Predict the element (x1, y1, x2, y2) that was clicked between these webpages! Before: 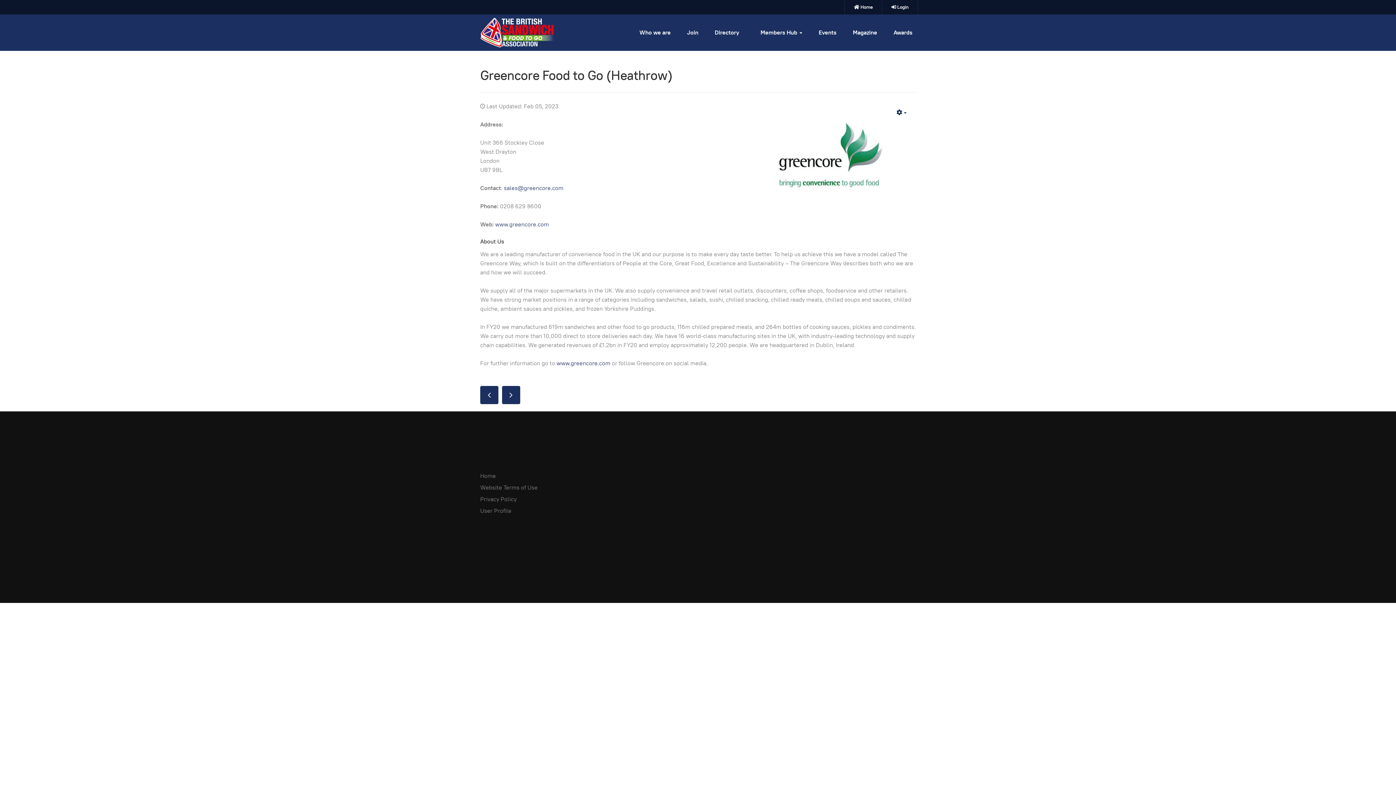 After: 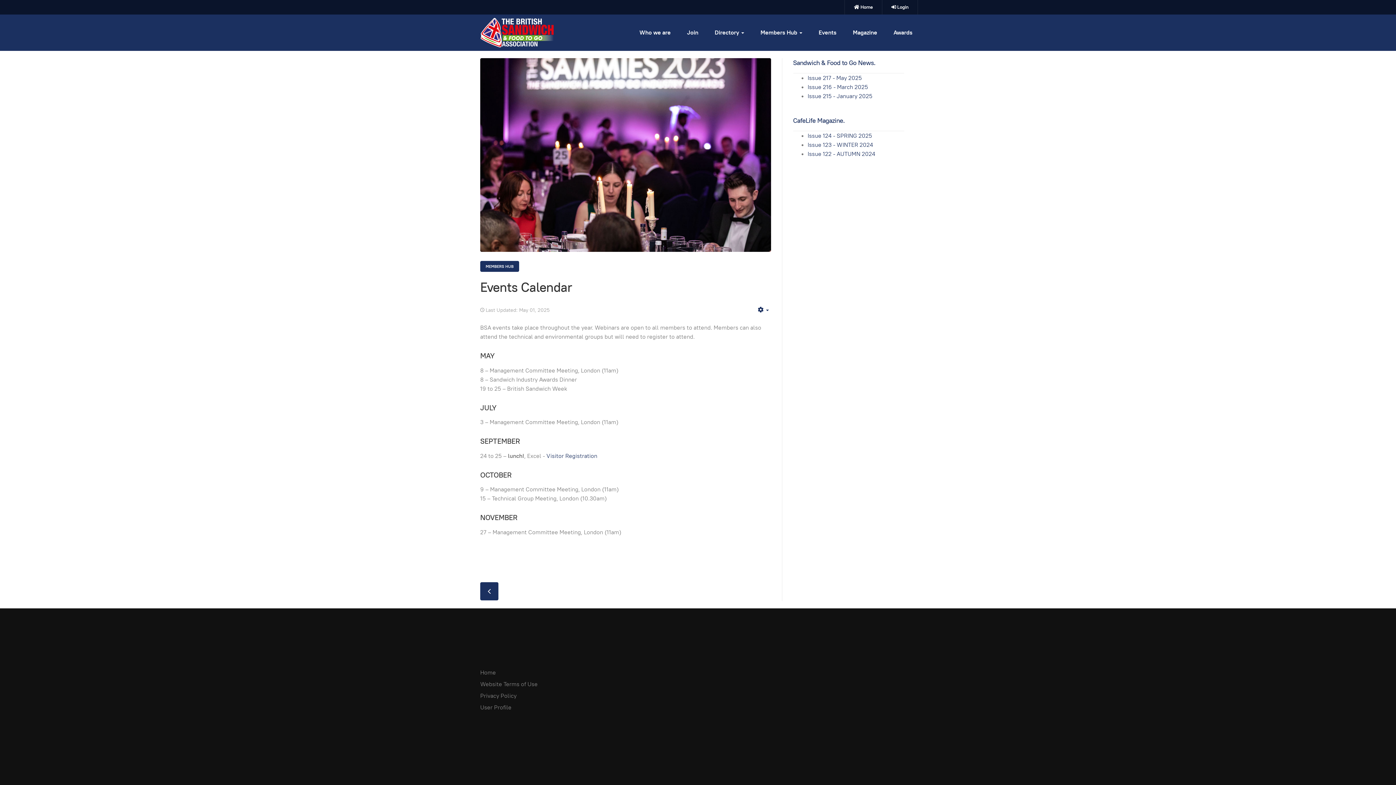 Action: label: Events bbox: (818, 16, 842, 49)